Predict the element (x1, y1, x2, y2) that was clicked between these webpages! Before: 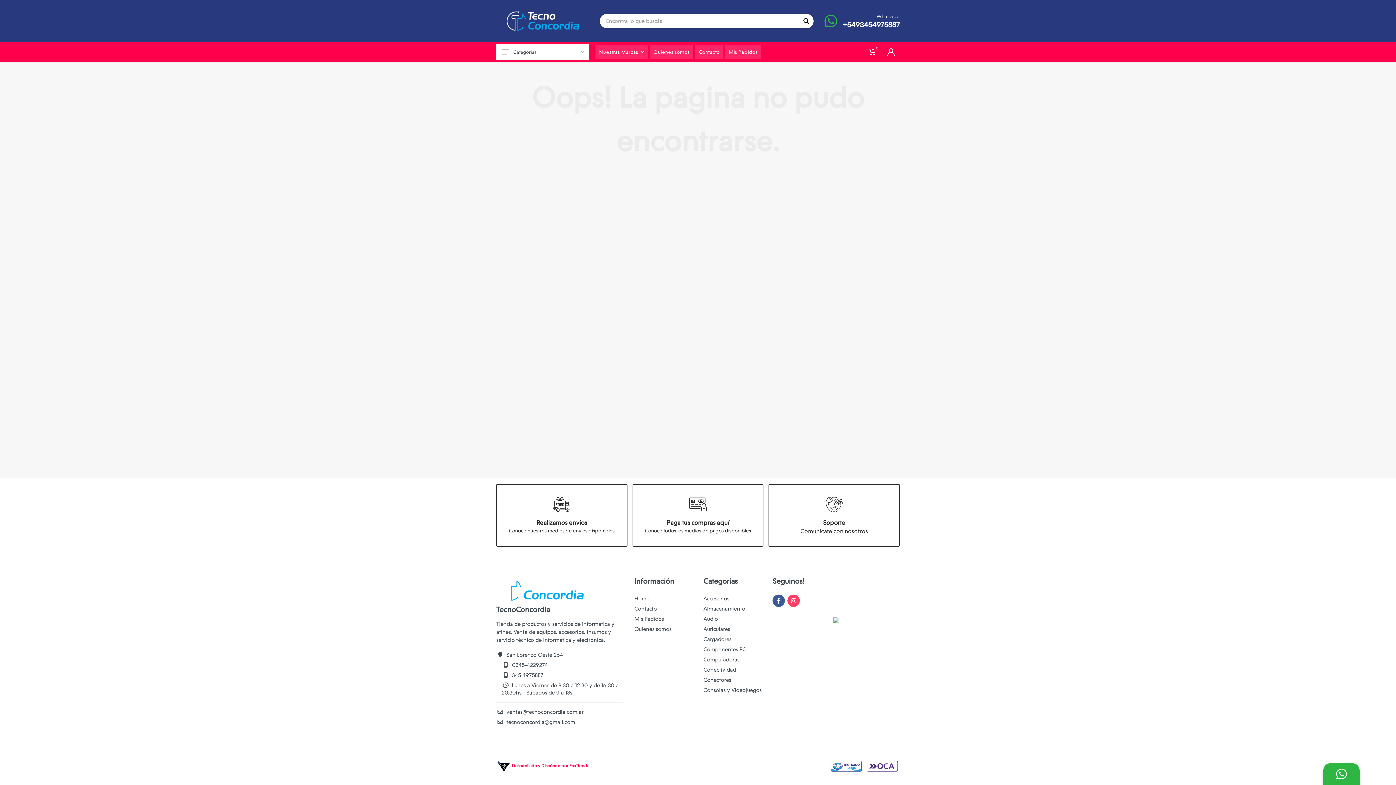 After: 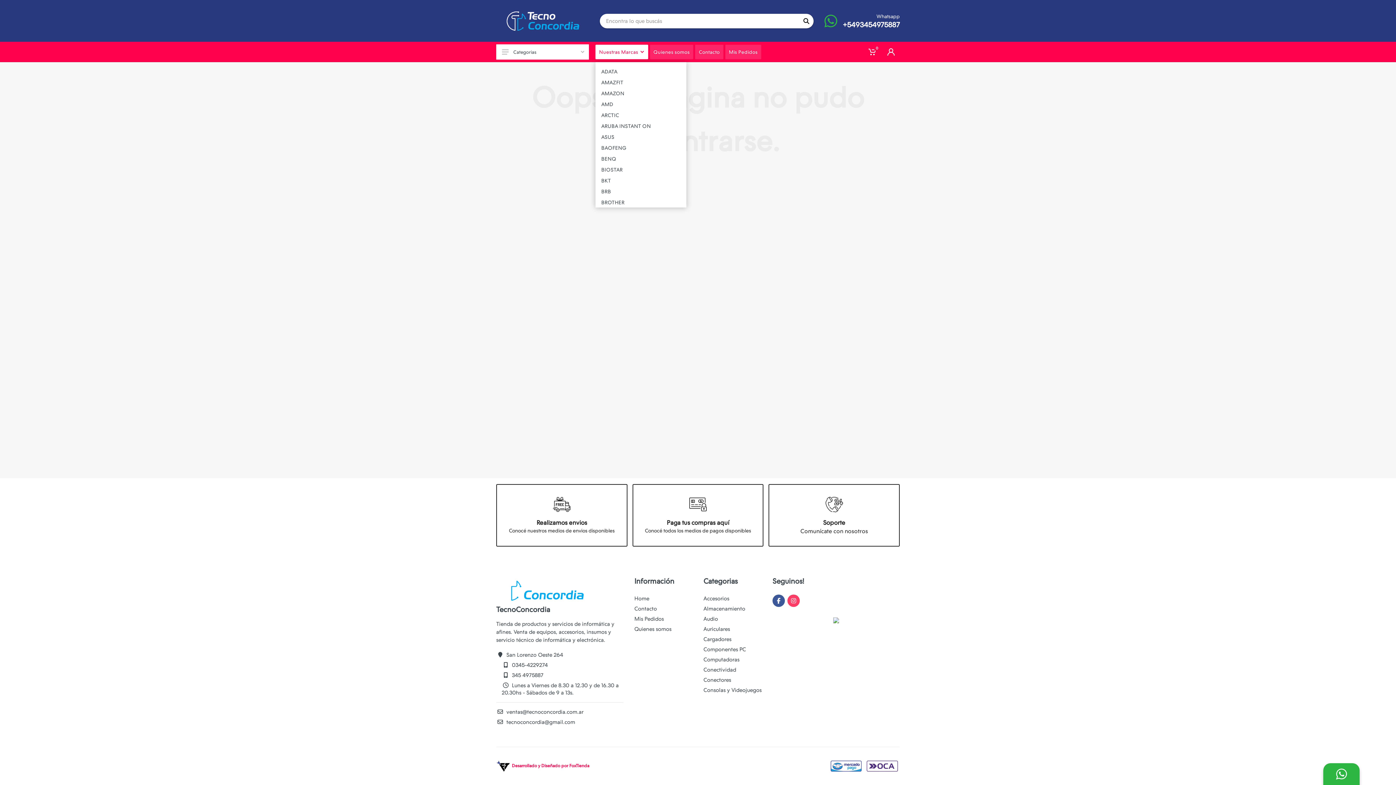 Action: label: Nuestras Marcas bbox: (595, 41, 648, 62)